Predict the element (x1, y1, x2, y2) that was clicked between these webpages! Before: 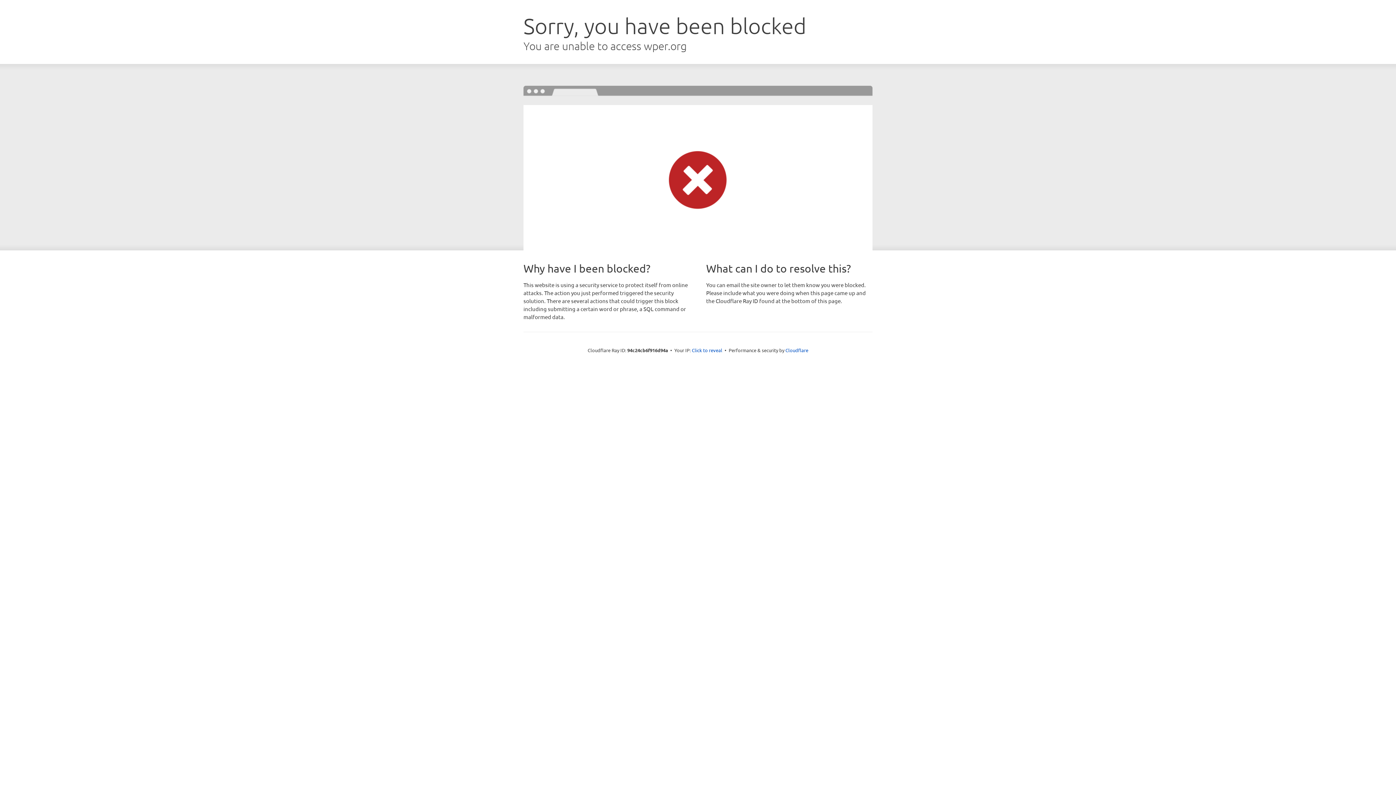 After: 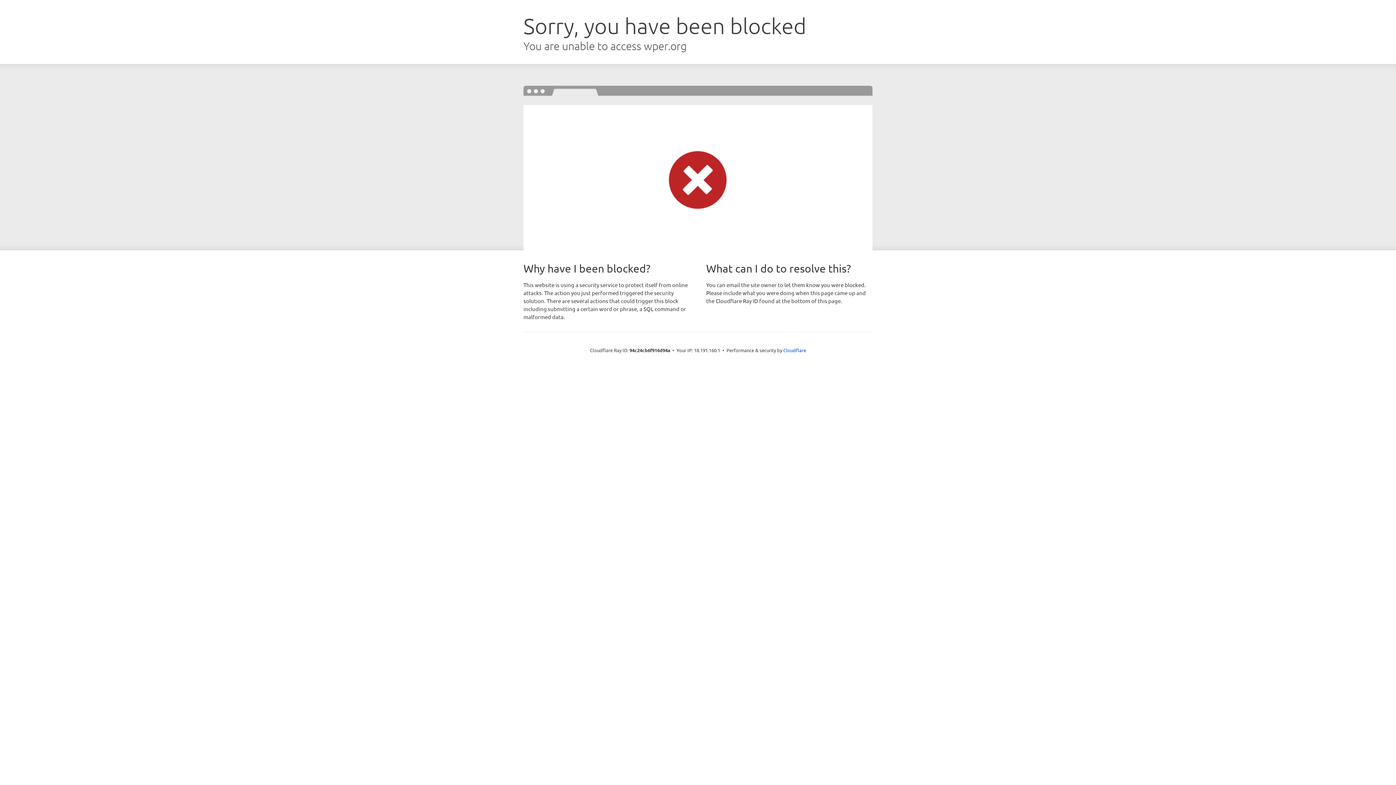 Action: label: Click to reveal bbox: (692, 346, 722, 353)